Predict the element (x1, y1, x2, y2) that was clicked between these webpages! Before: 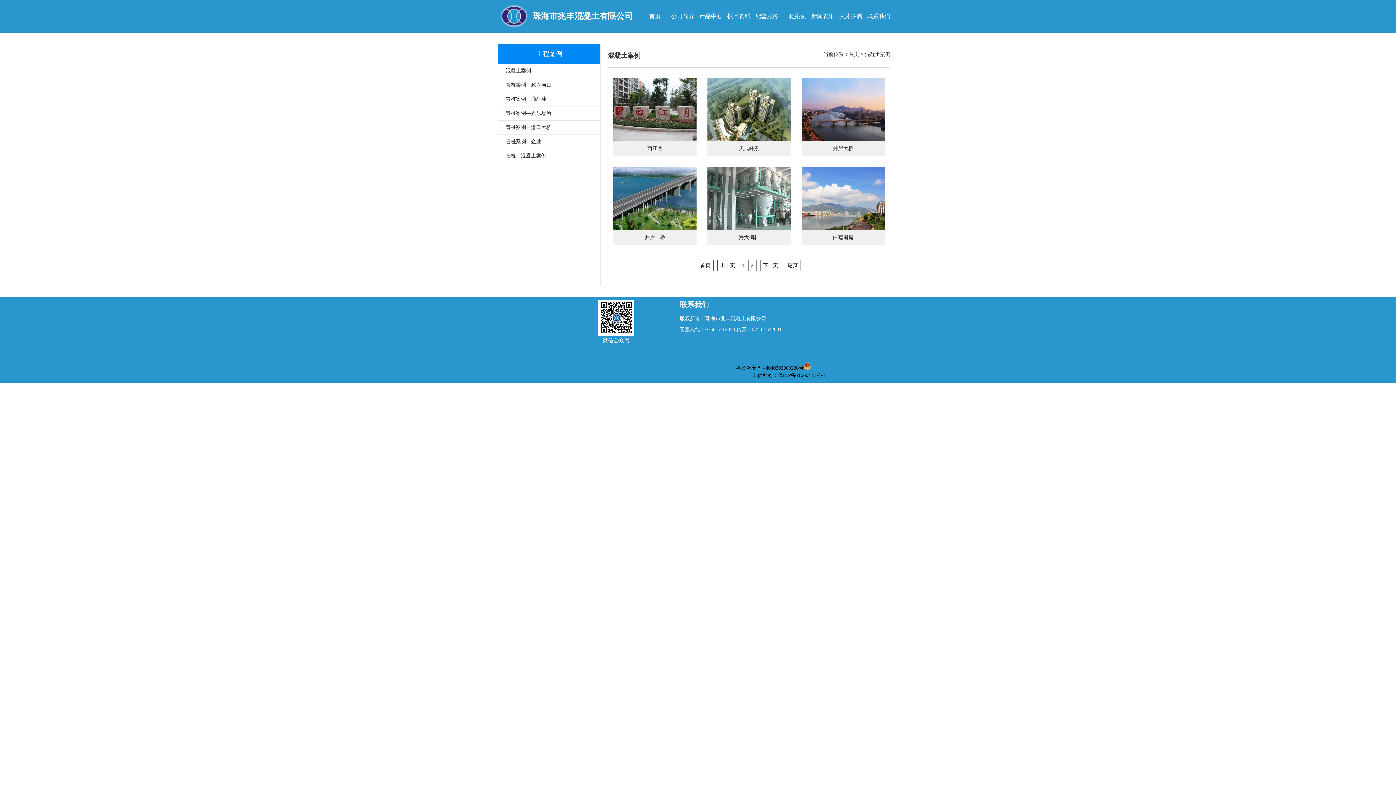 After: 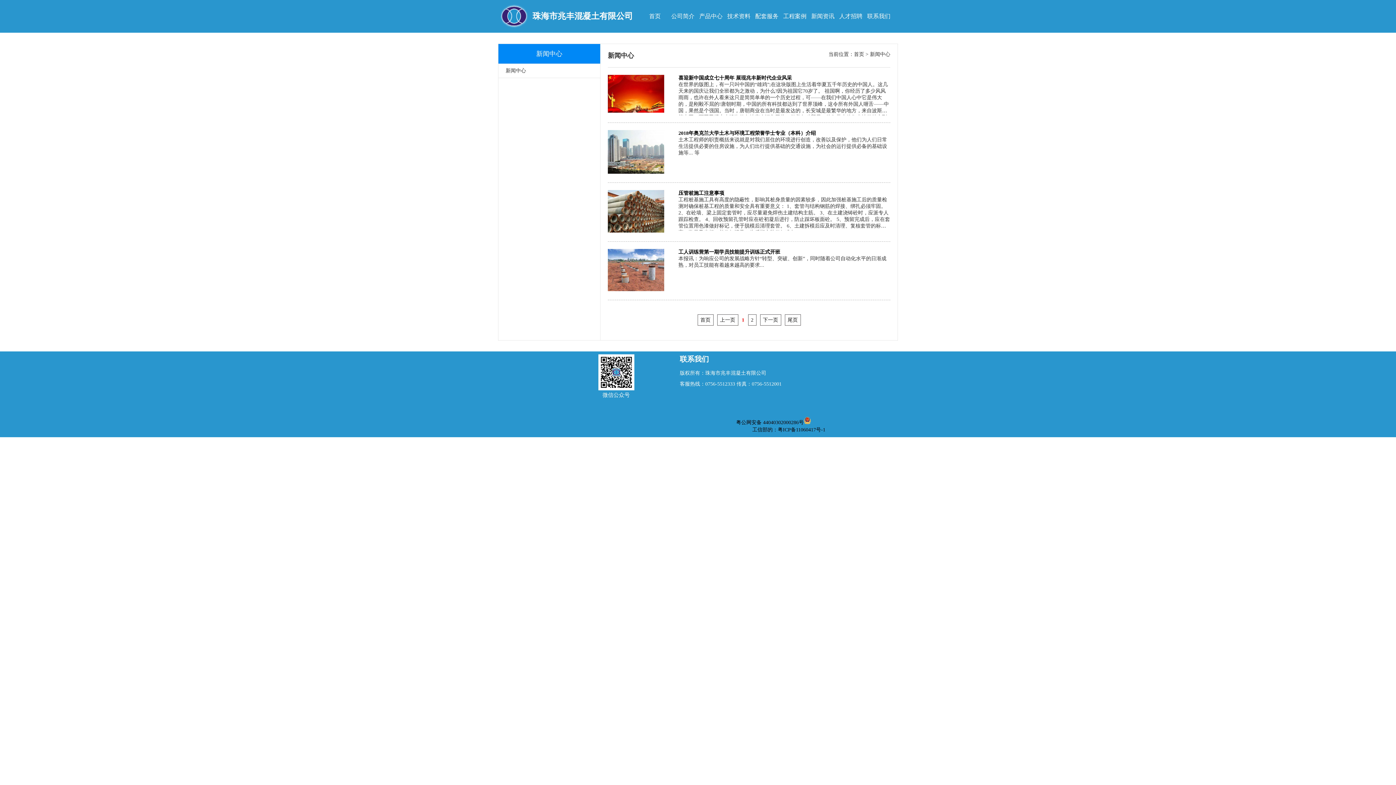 Action: bbox: (809, 0, 837, 32) label: 新闻资讯